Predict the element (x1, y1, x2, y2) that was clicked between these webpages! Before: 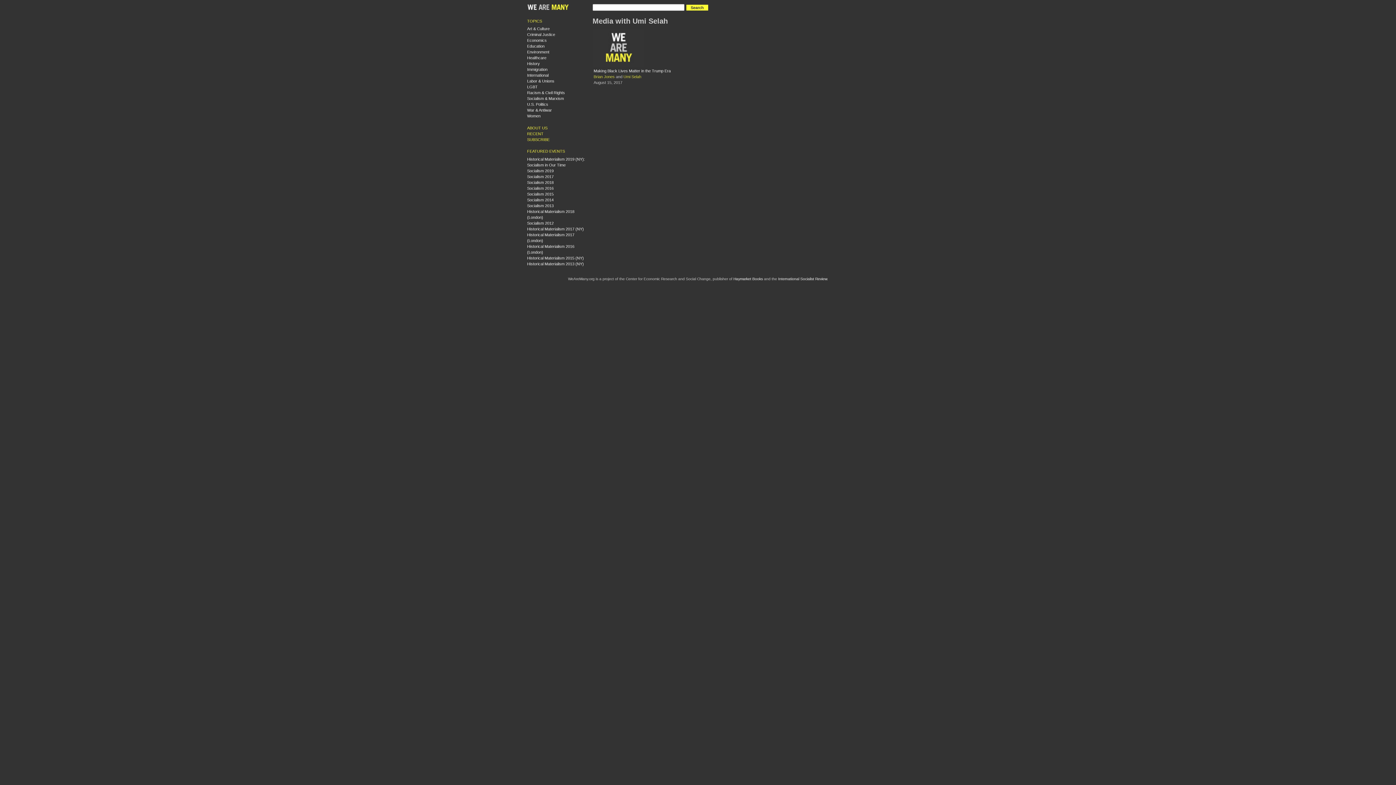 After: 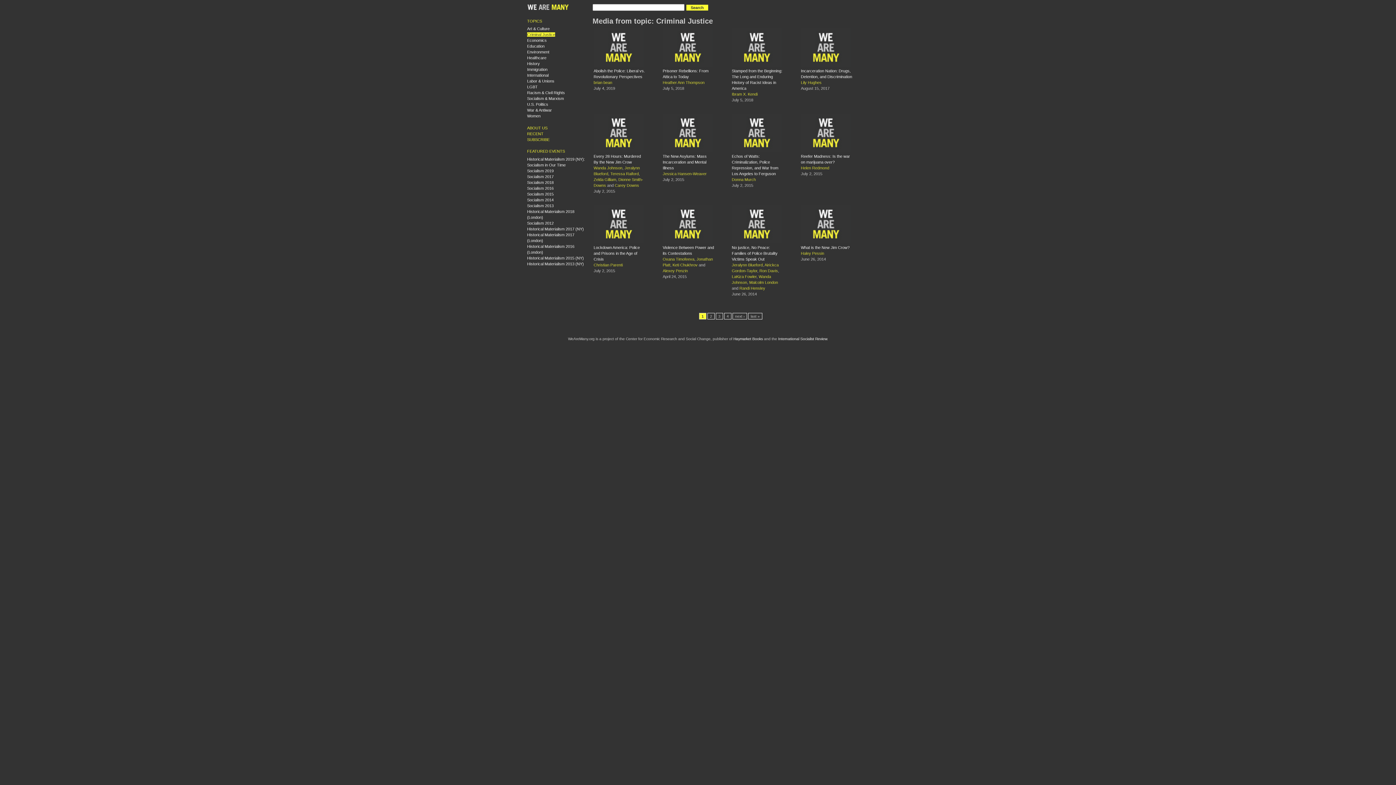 Action: label: Criminal Justice bbox: (527, 32, 555, 36)